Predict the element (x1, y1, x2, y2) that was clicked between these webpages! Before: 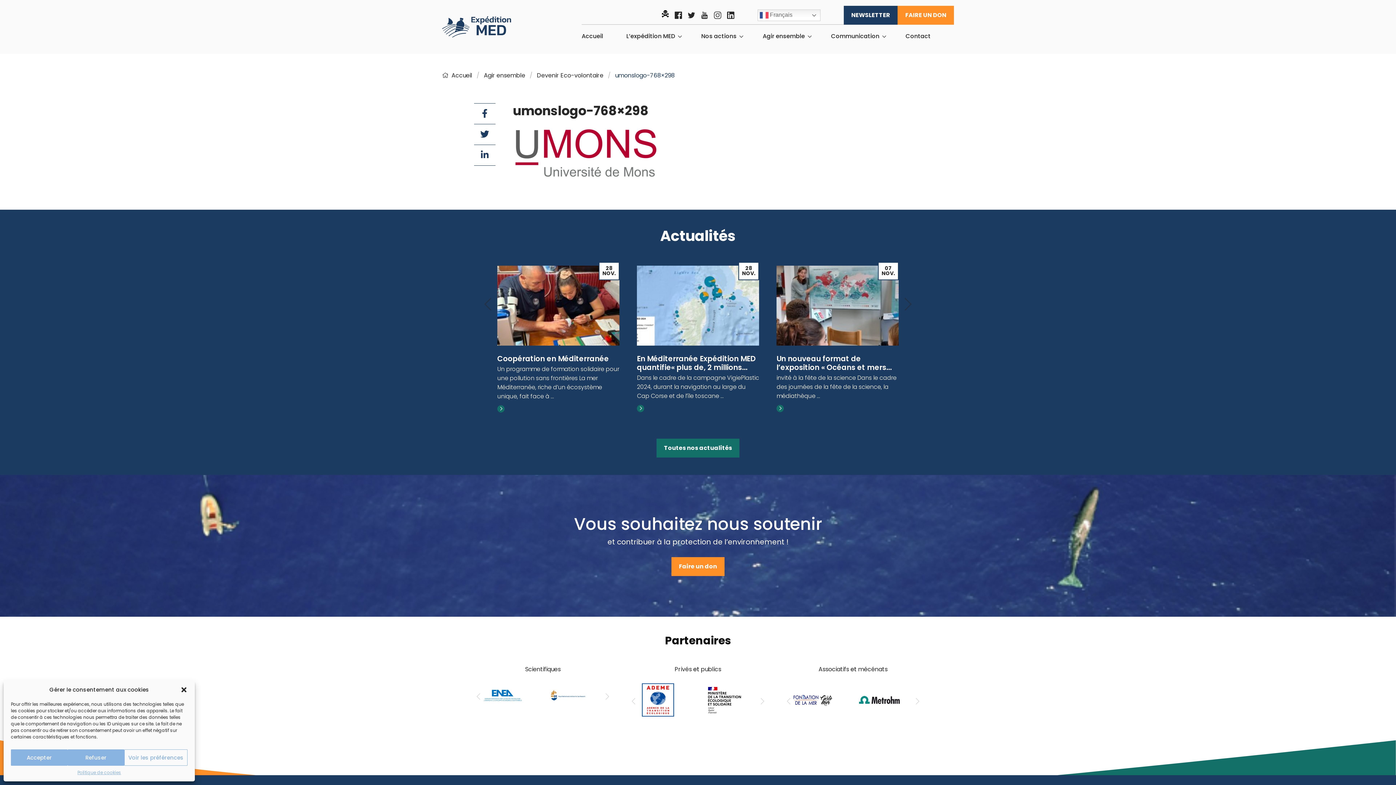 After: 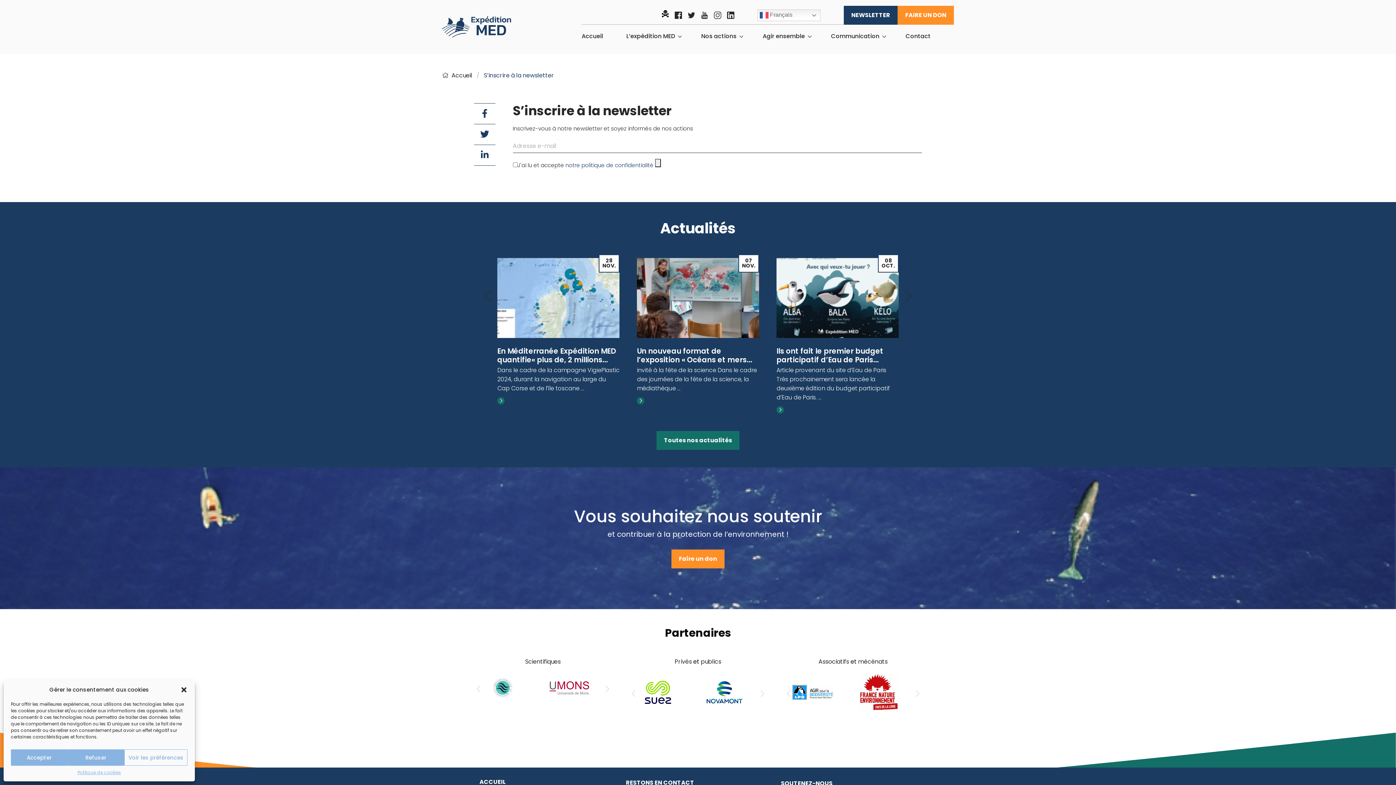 Action: label: NEWSLETTER bbox: (843, 5, 897, 24)